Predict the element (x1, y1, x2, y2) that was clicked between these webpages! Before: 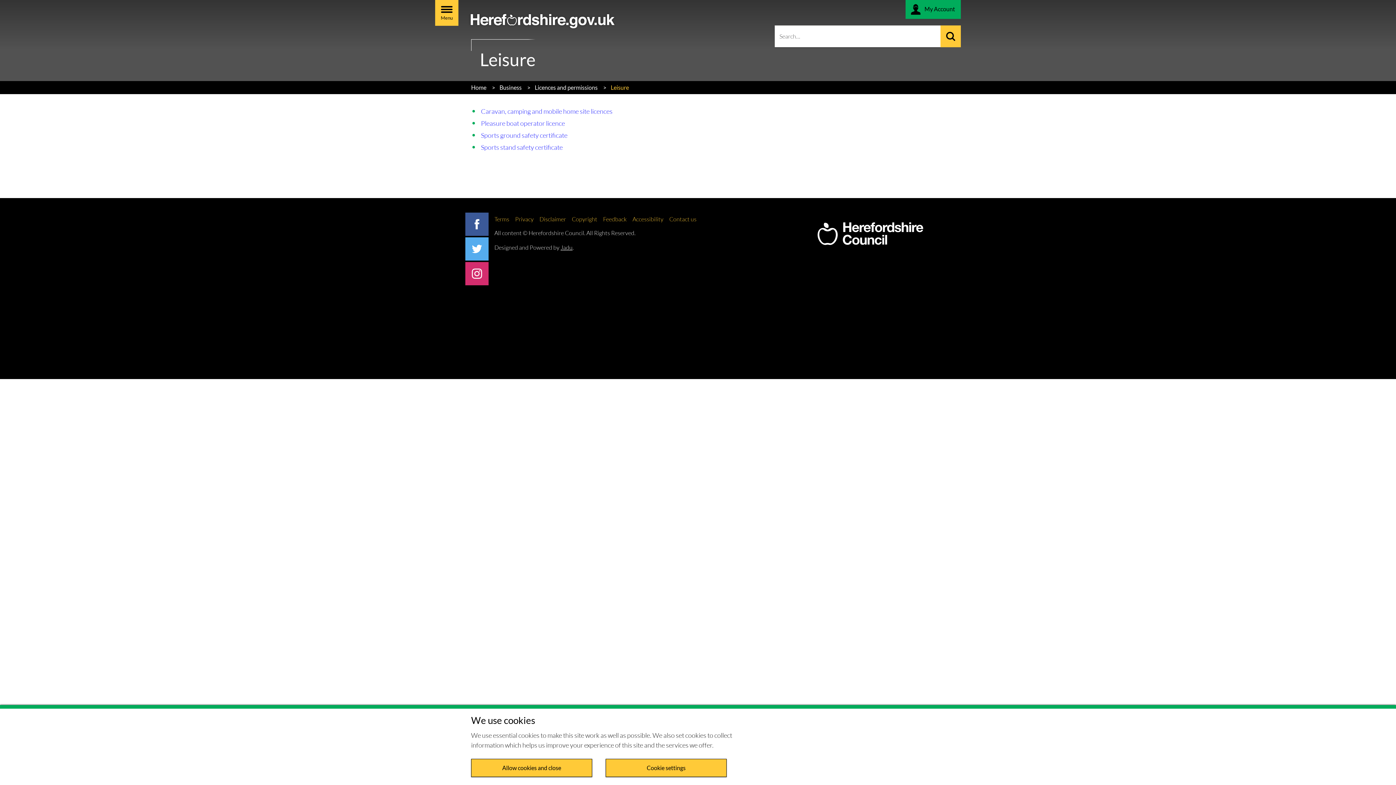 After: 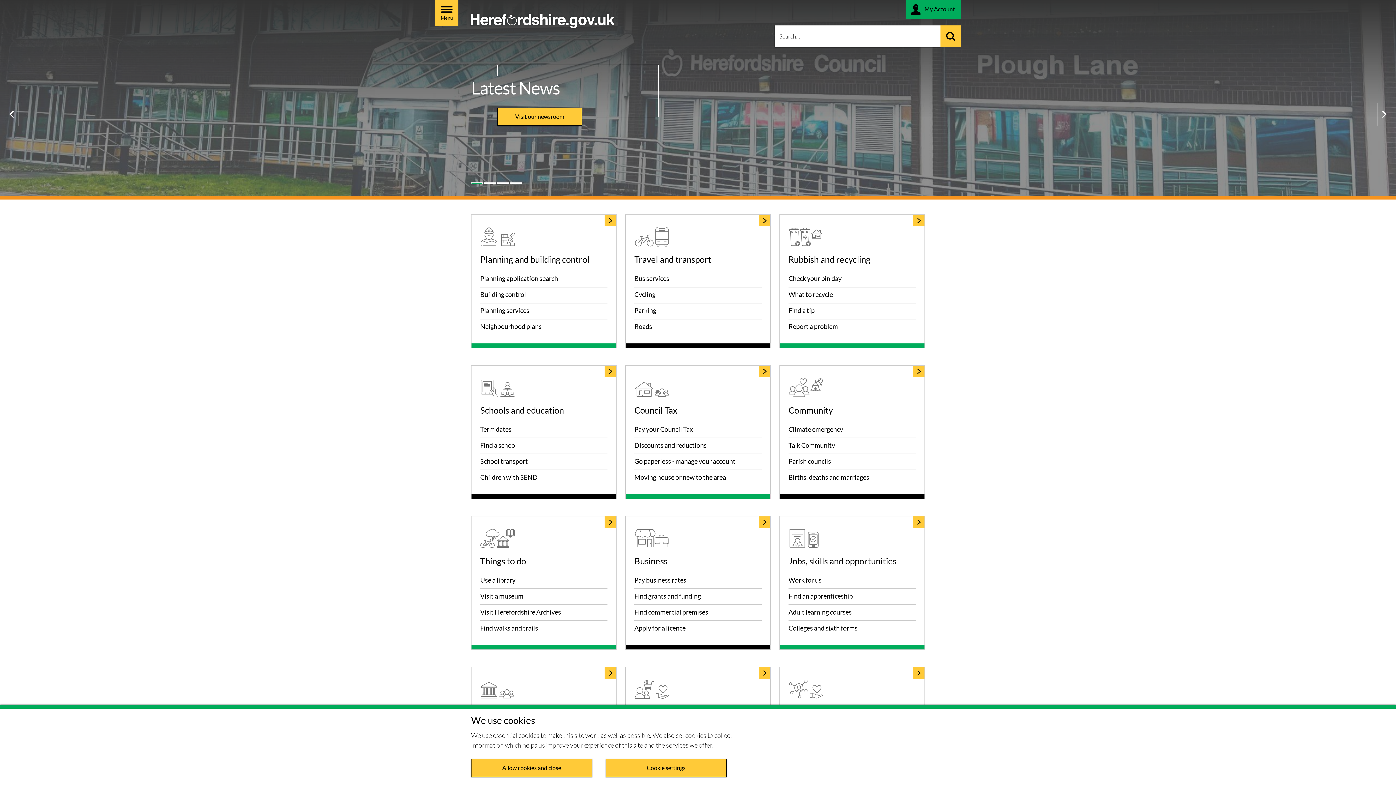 Action: label: Home bbox: (471, 84, 486, 91)